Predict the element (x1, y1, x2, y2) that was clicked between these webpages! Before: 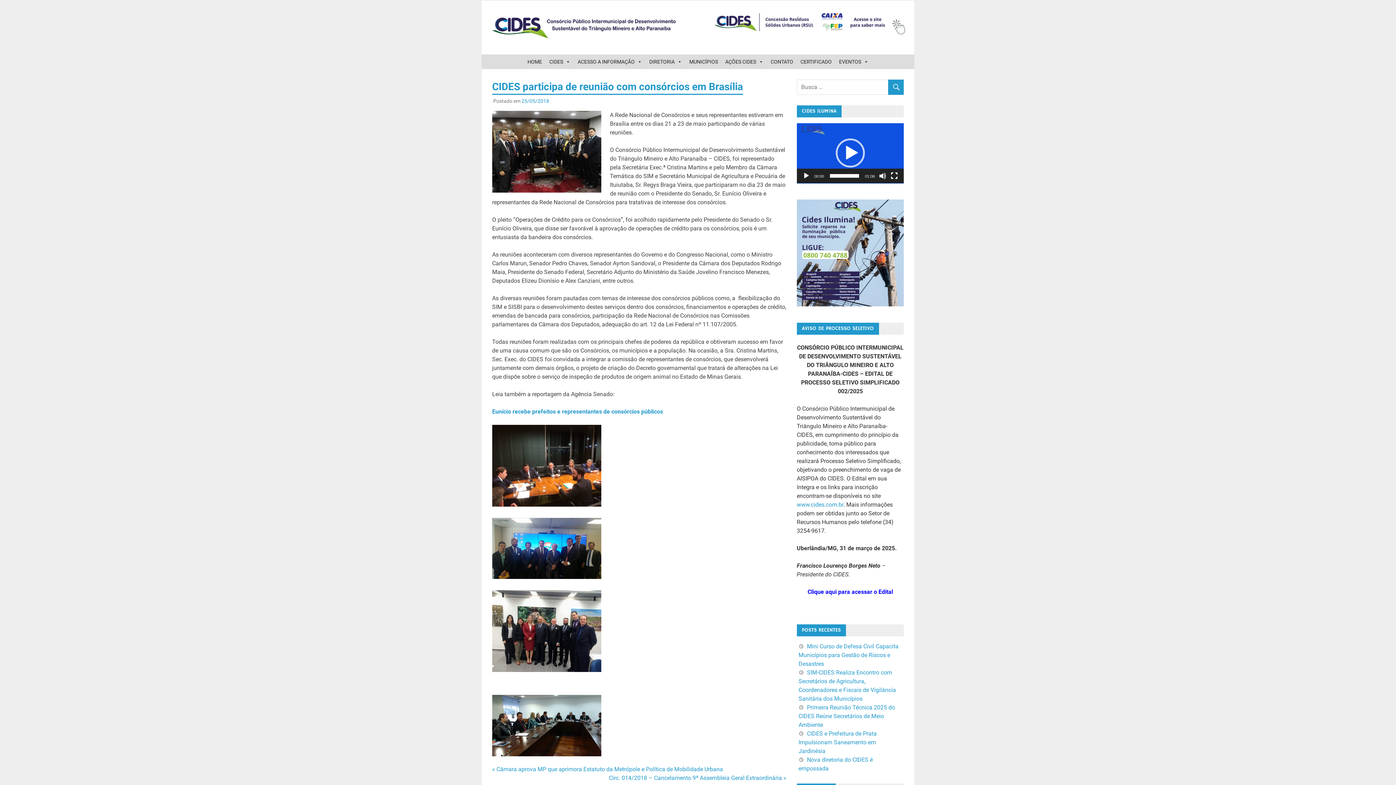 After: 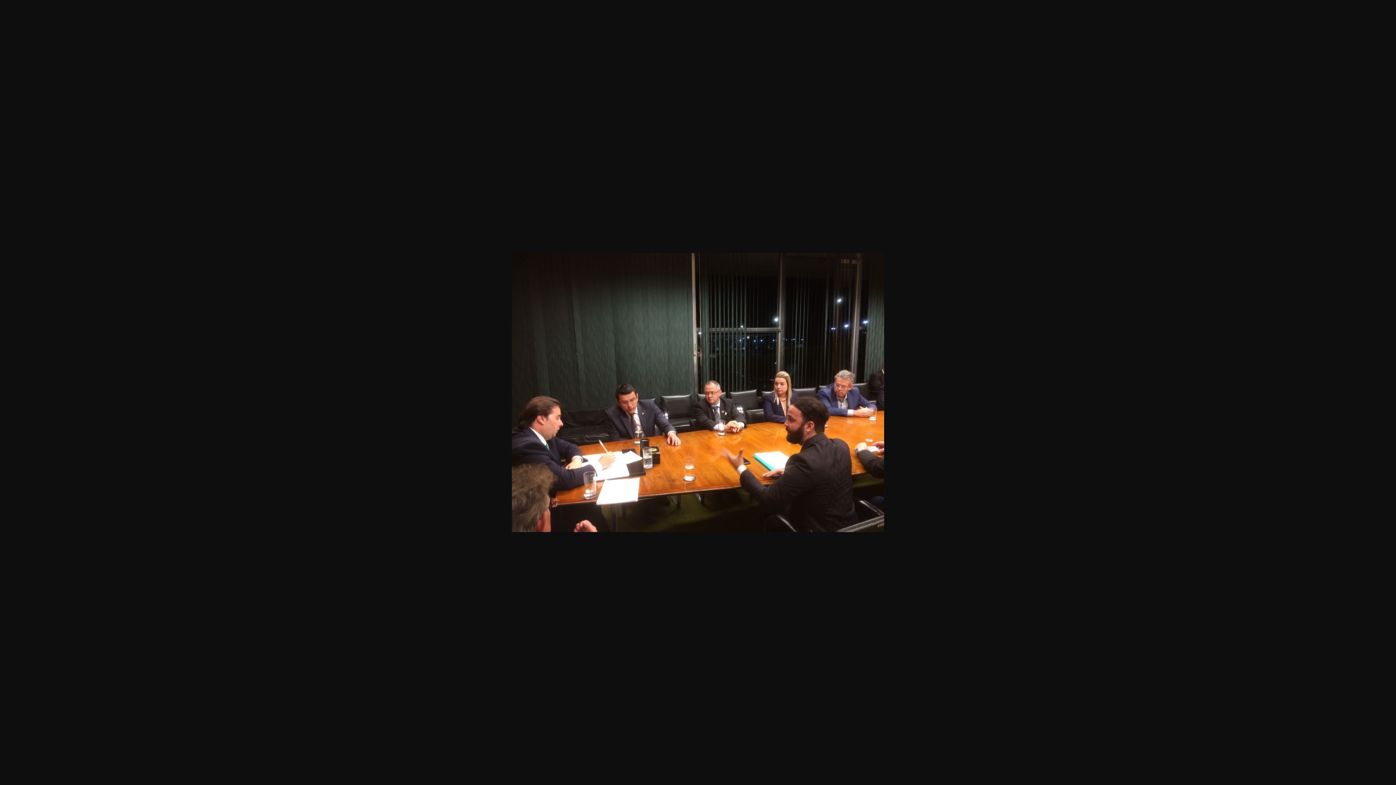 Action: bbox: (492, 501, 601, 508)